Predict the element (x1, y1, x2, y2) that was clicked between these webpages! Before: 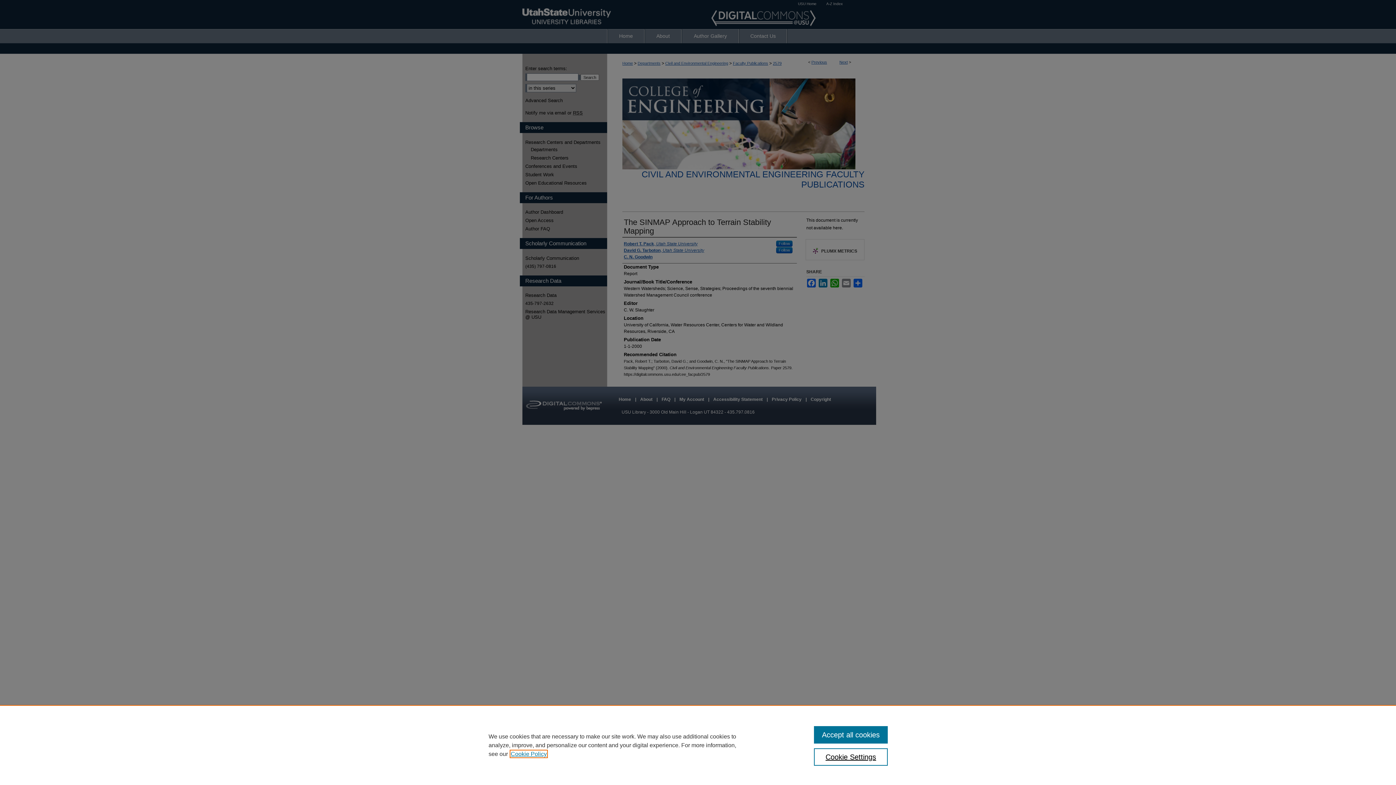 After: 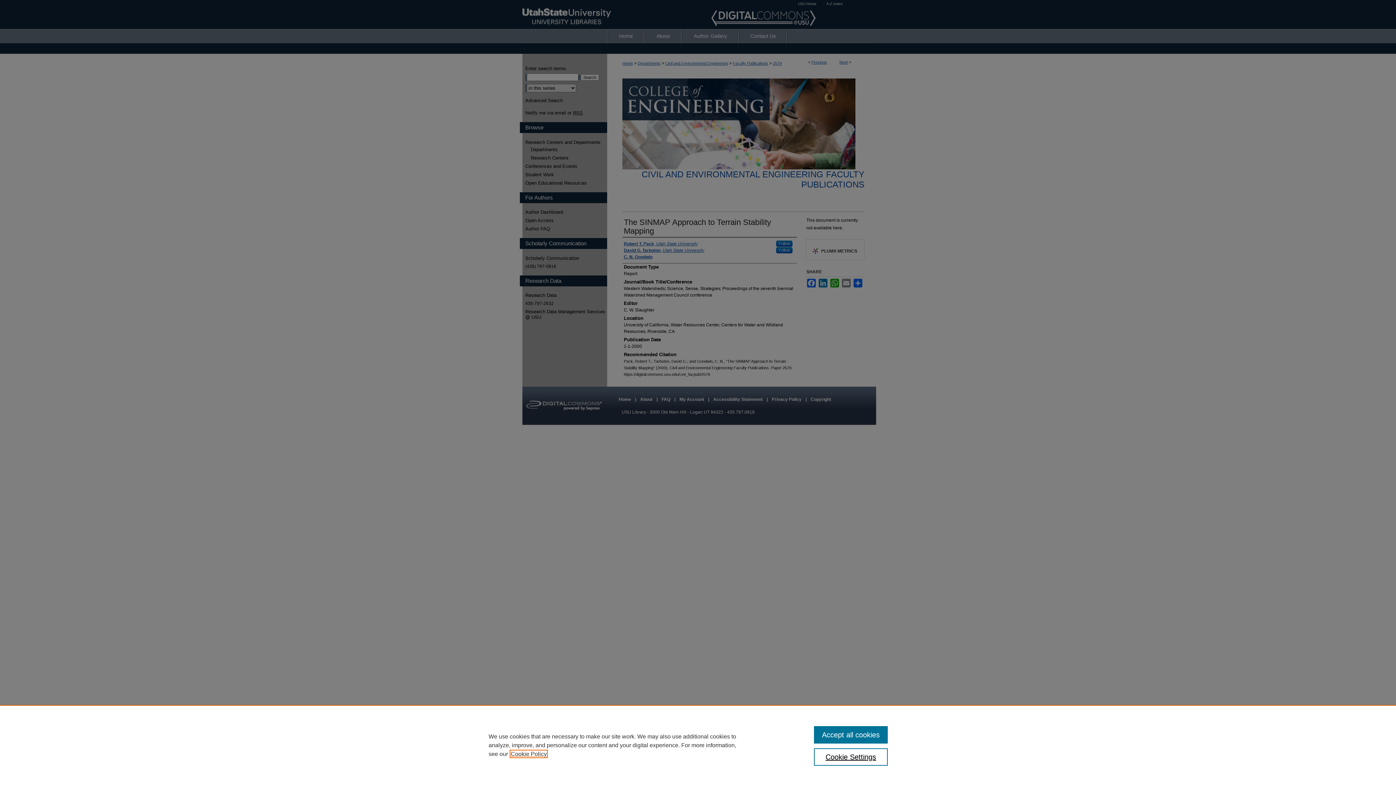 Action: label: , opens in a new tab bbox: (510, 751, 546, 757)